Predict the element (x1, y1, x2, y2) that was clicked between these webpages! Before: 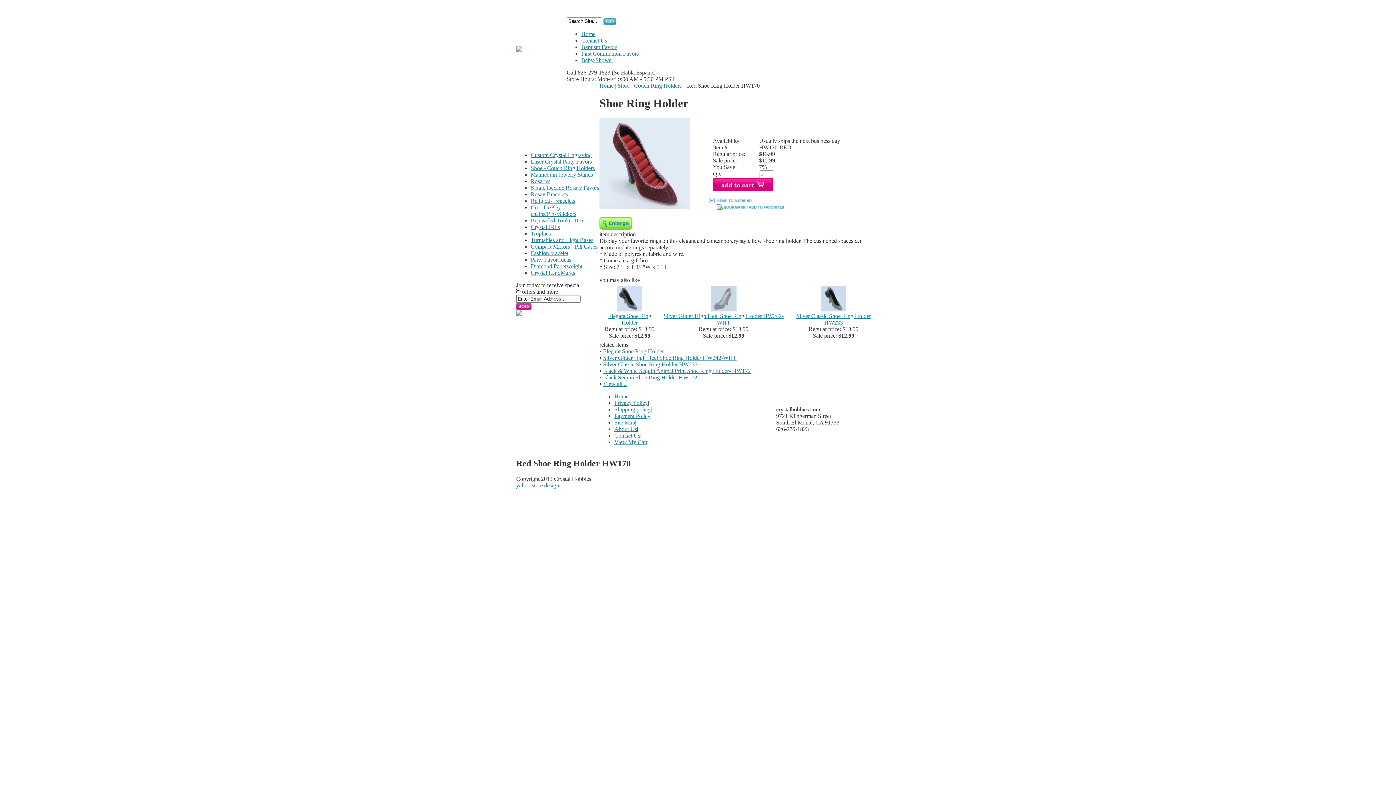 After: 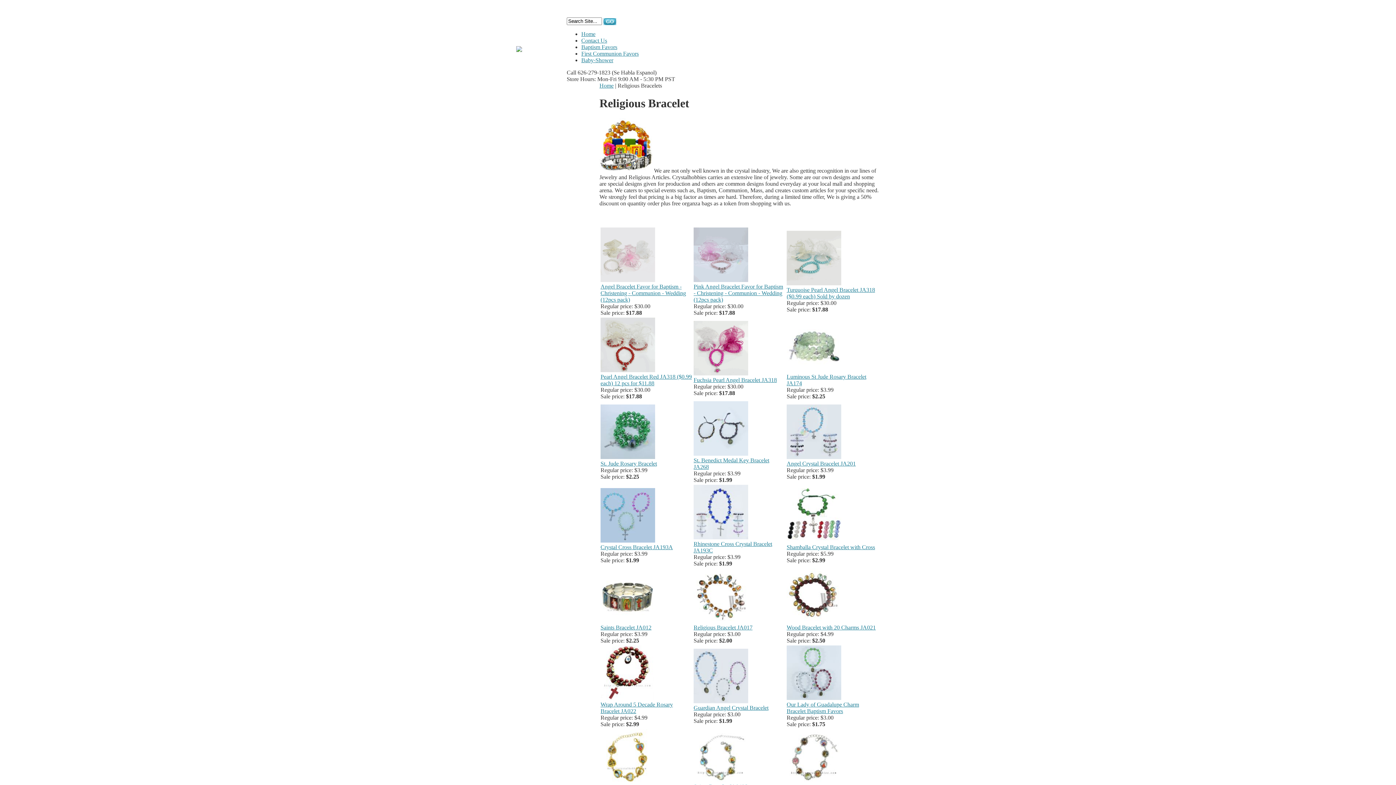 Action: label: Religious Bracelets bbox: (530, 197, 575, 204)